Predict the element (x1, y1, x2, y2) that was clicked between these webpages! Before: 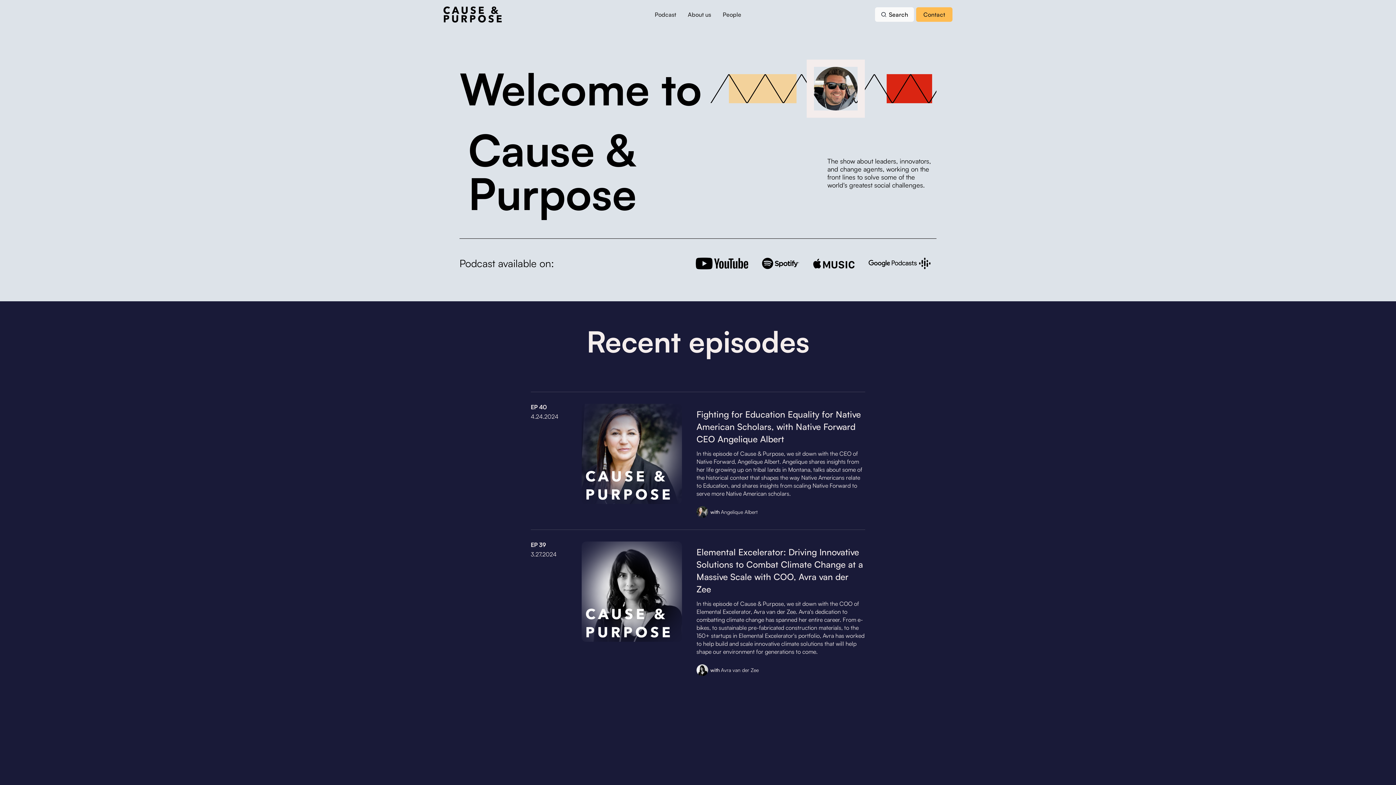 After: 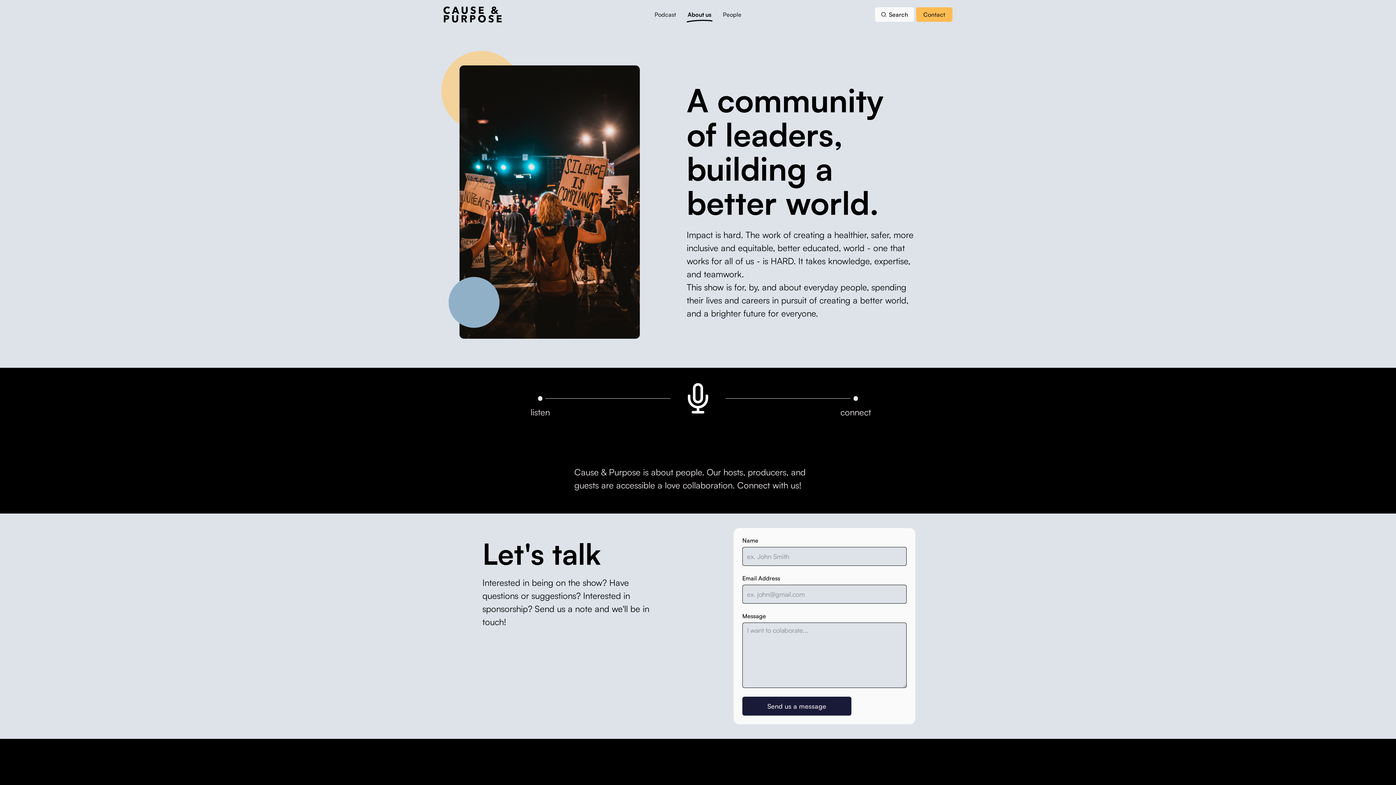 Action: label: About us bbox: (683, 3, 715, 25)